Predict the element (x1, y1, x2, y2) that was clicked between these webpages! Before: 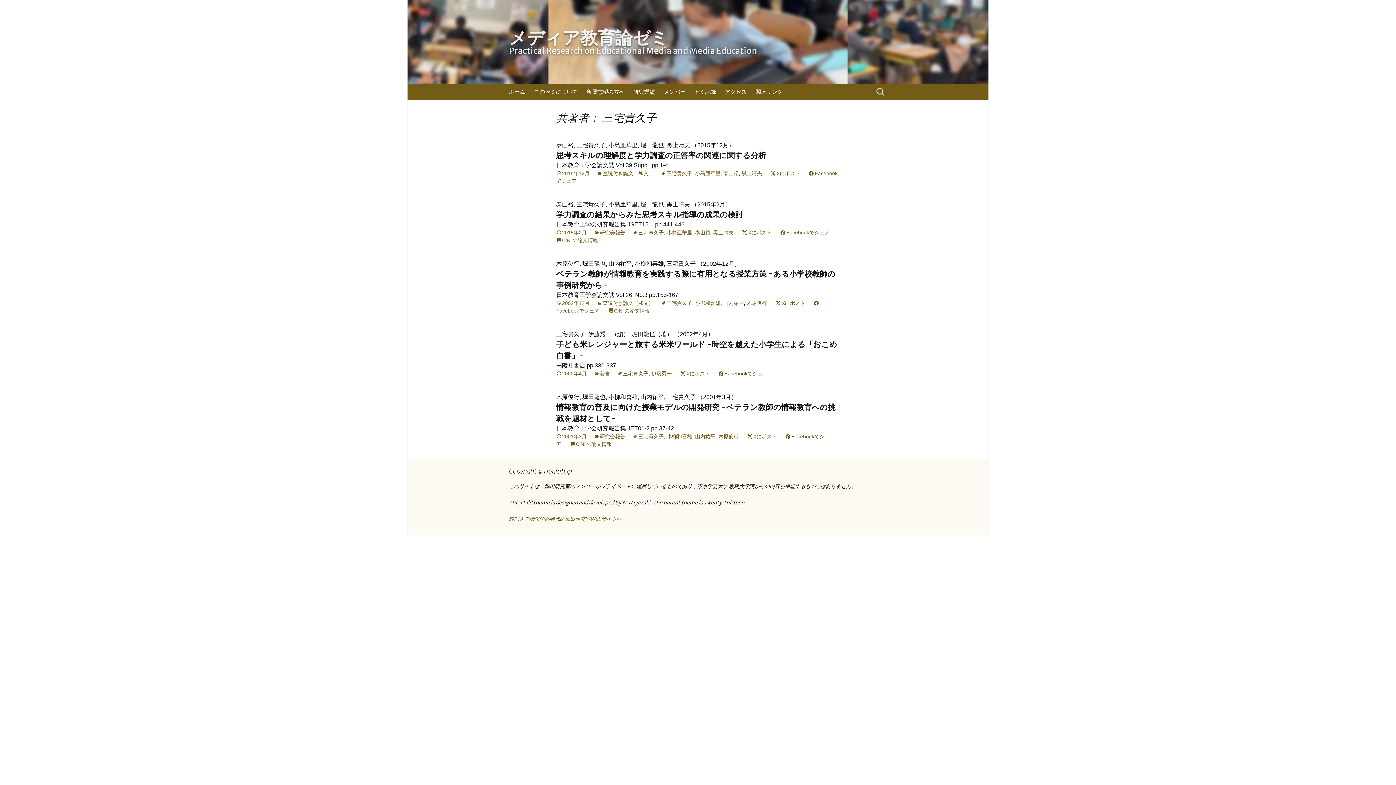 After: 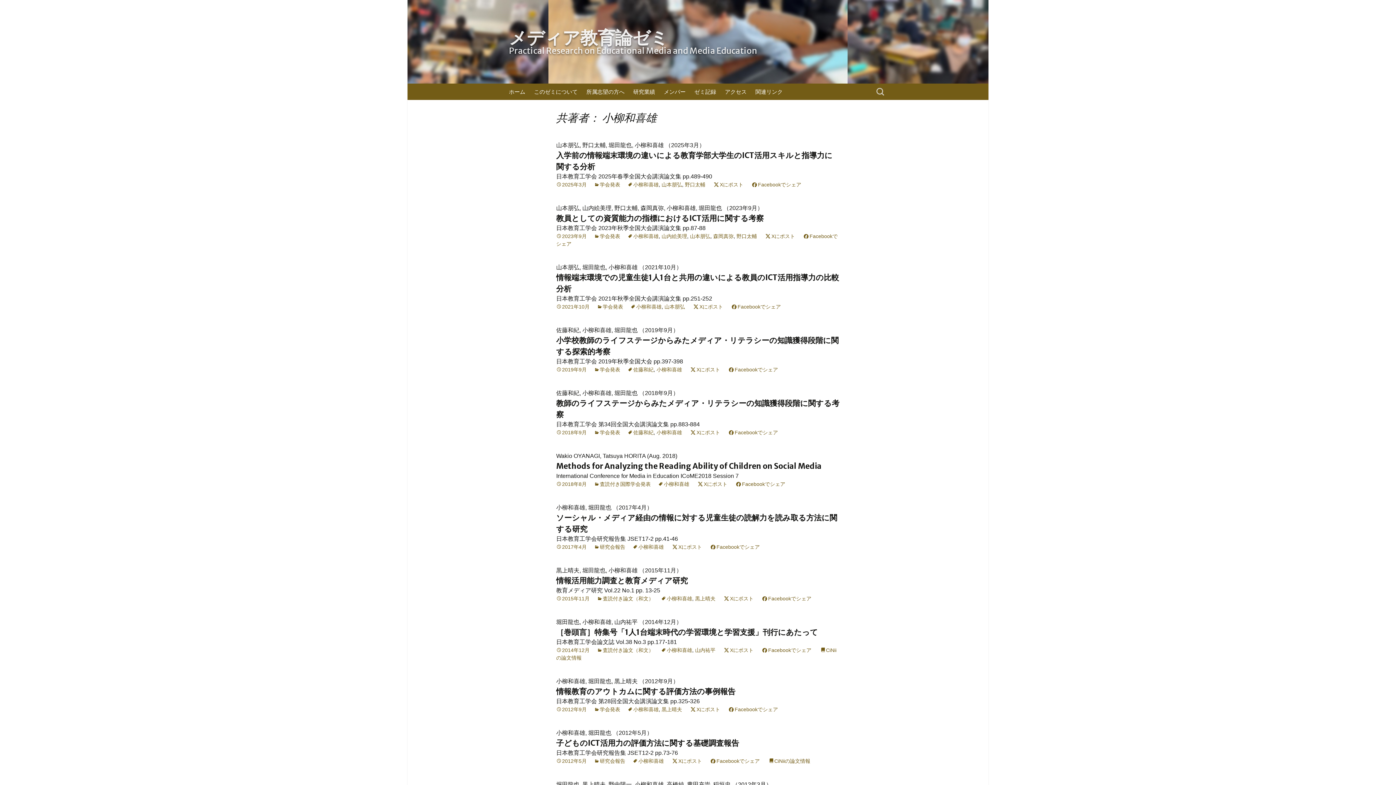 Action: label: 小柳和喜雄 bbox: (666, 433, 692, 439)